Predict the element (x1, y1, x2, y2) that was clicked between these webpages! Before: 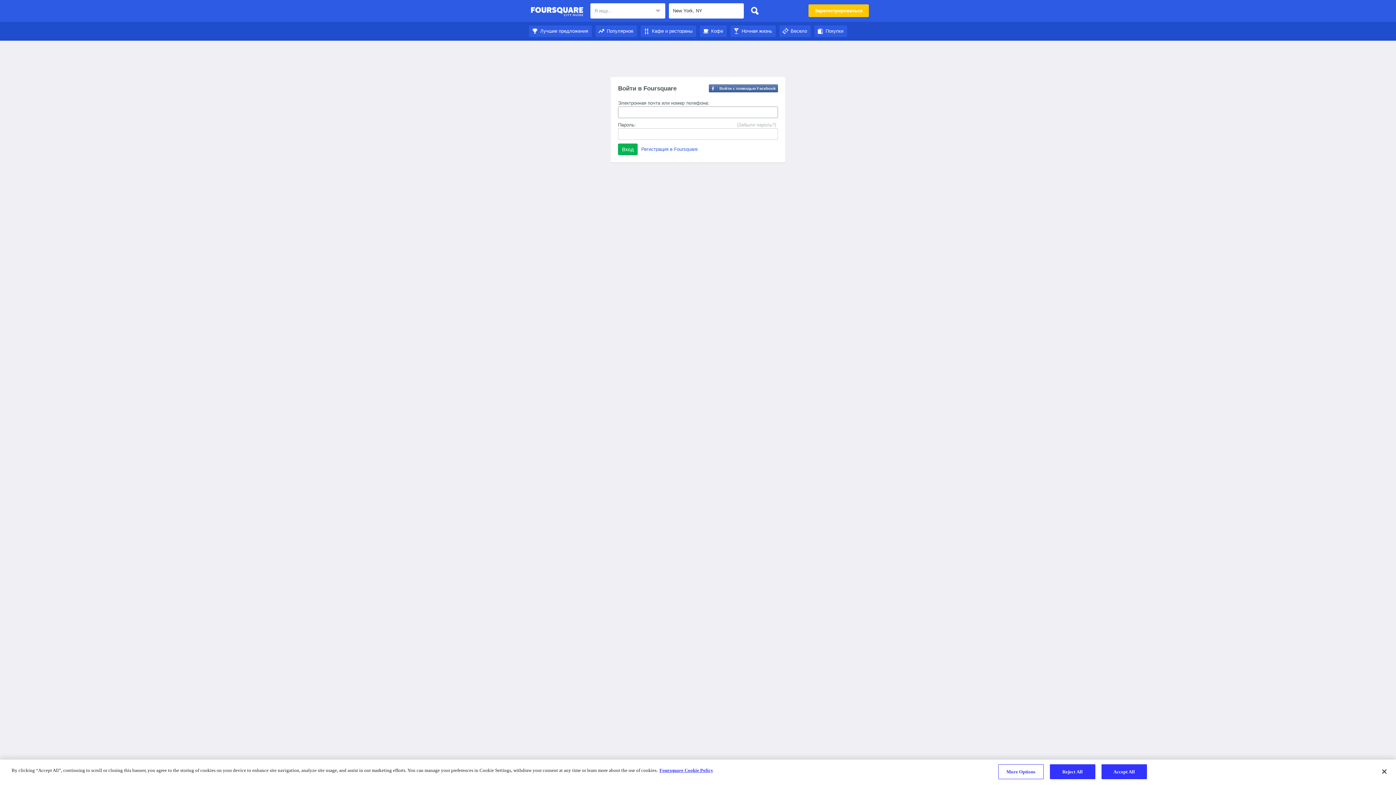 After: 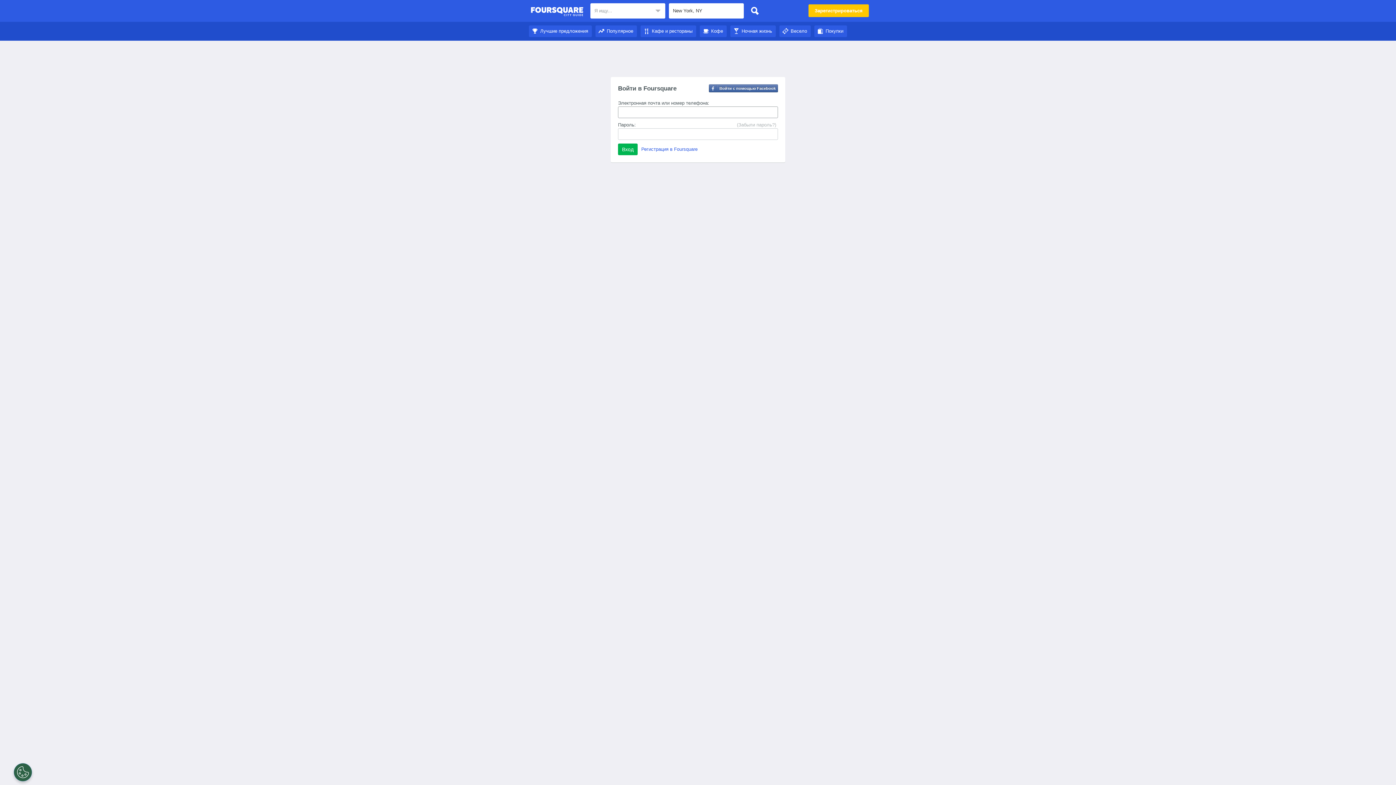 Action: label: Покупки bbox: (814, 28, 847, 33)